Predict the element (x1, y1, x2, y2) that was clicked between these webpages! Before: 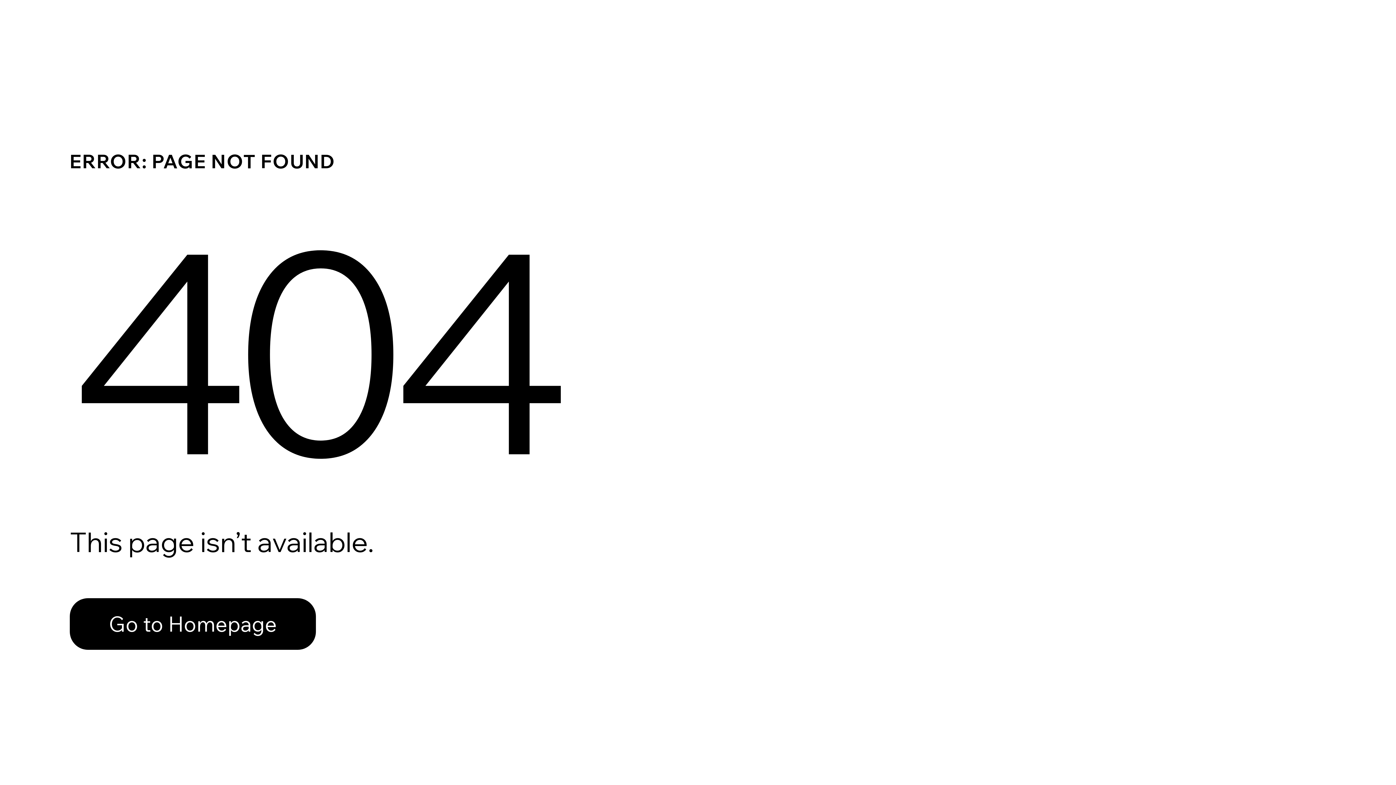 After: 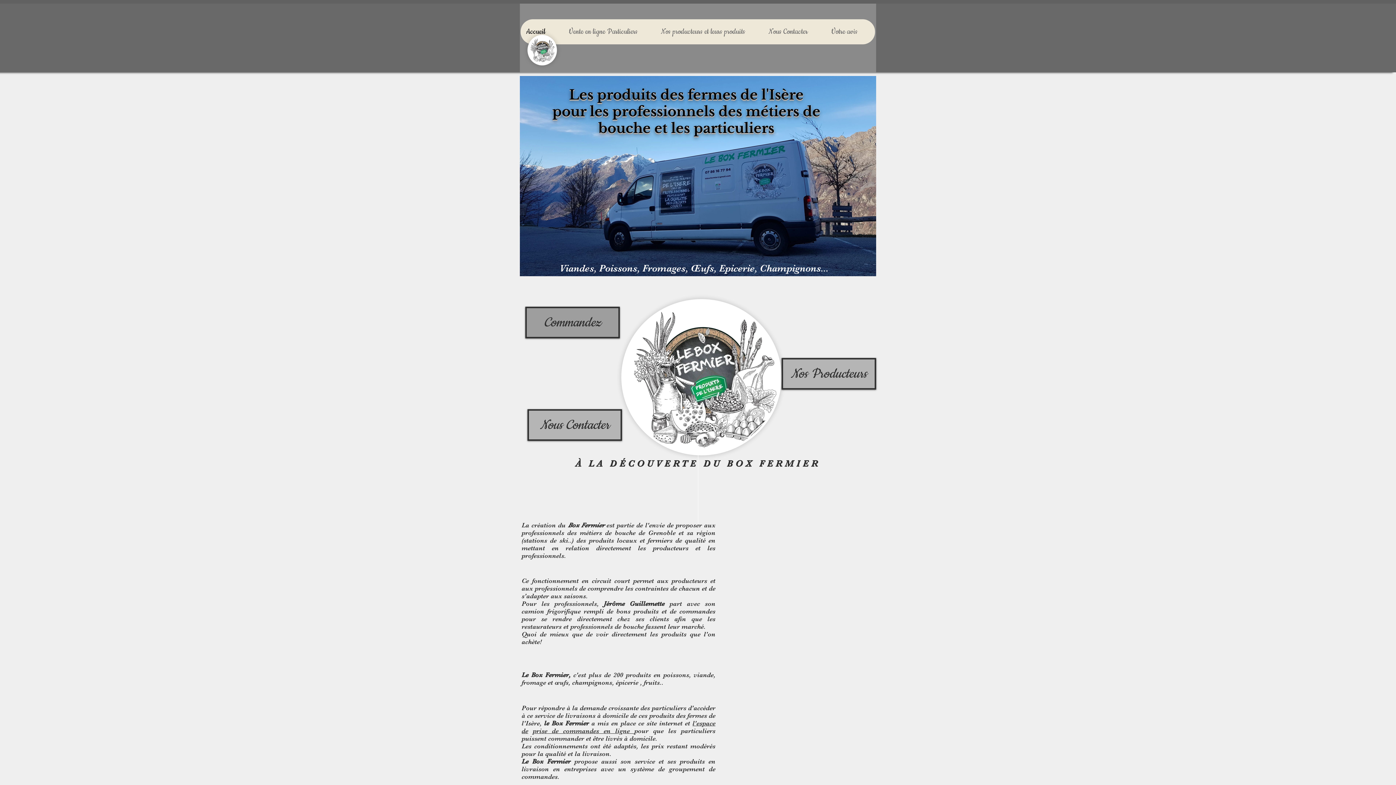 Action: bbox: (69, 582, 768, 659) label: Go to Homepage